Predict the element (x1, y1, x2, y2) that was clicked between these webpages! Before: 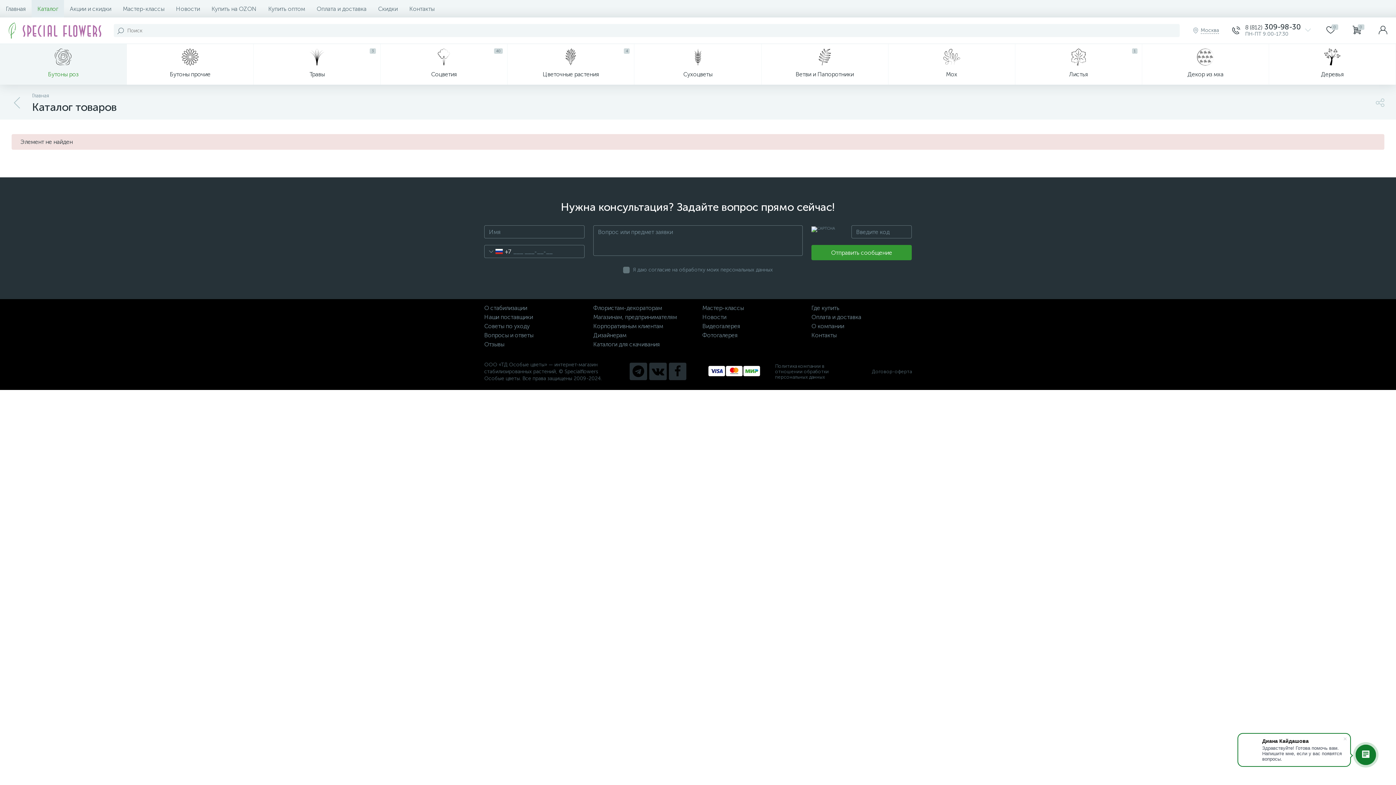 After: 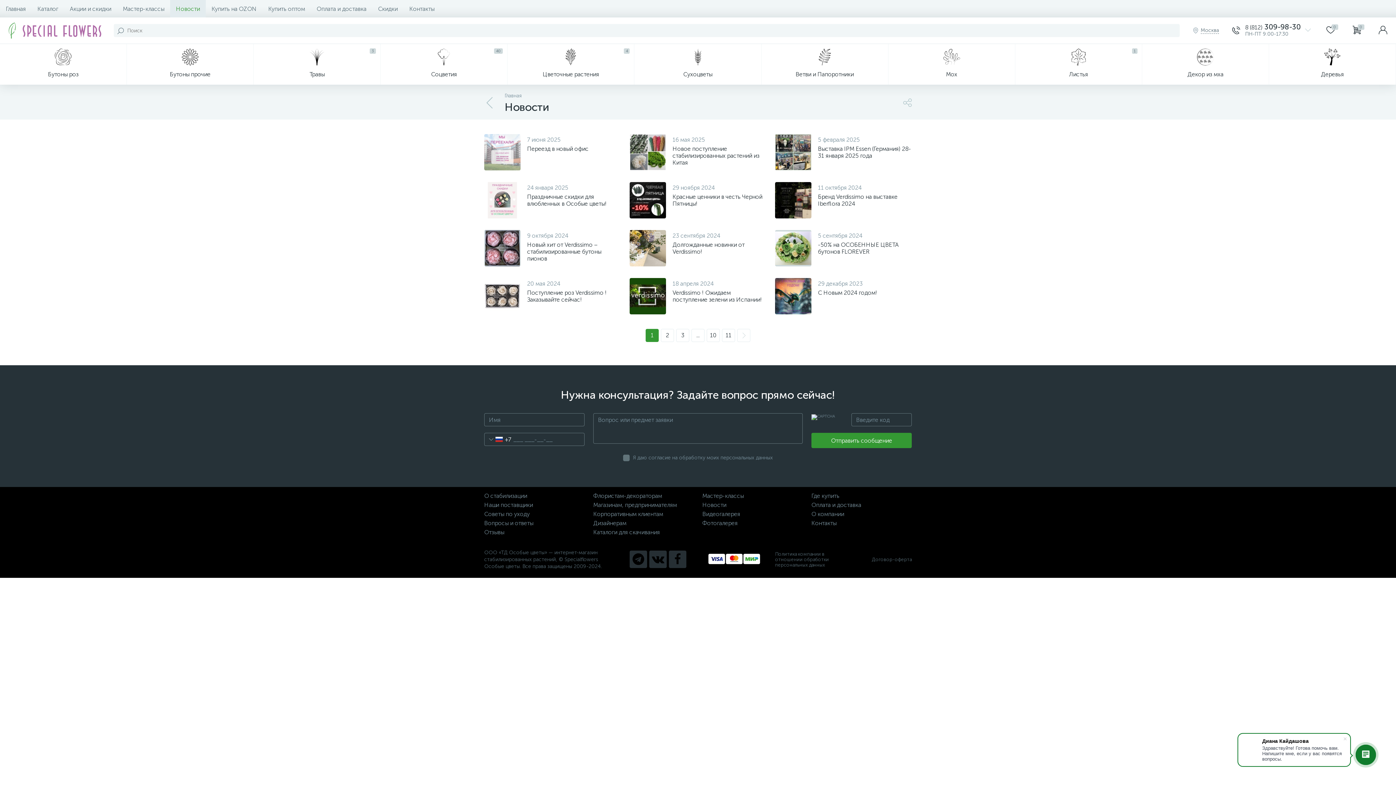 Action: bbox: (170, 0, 205, 17) label: Новости